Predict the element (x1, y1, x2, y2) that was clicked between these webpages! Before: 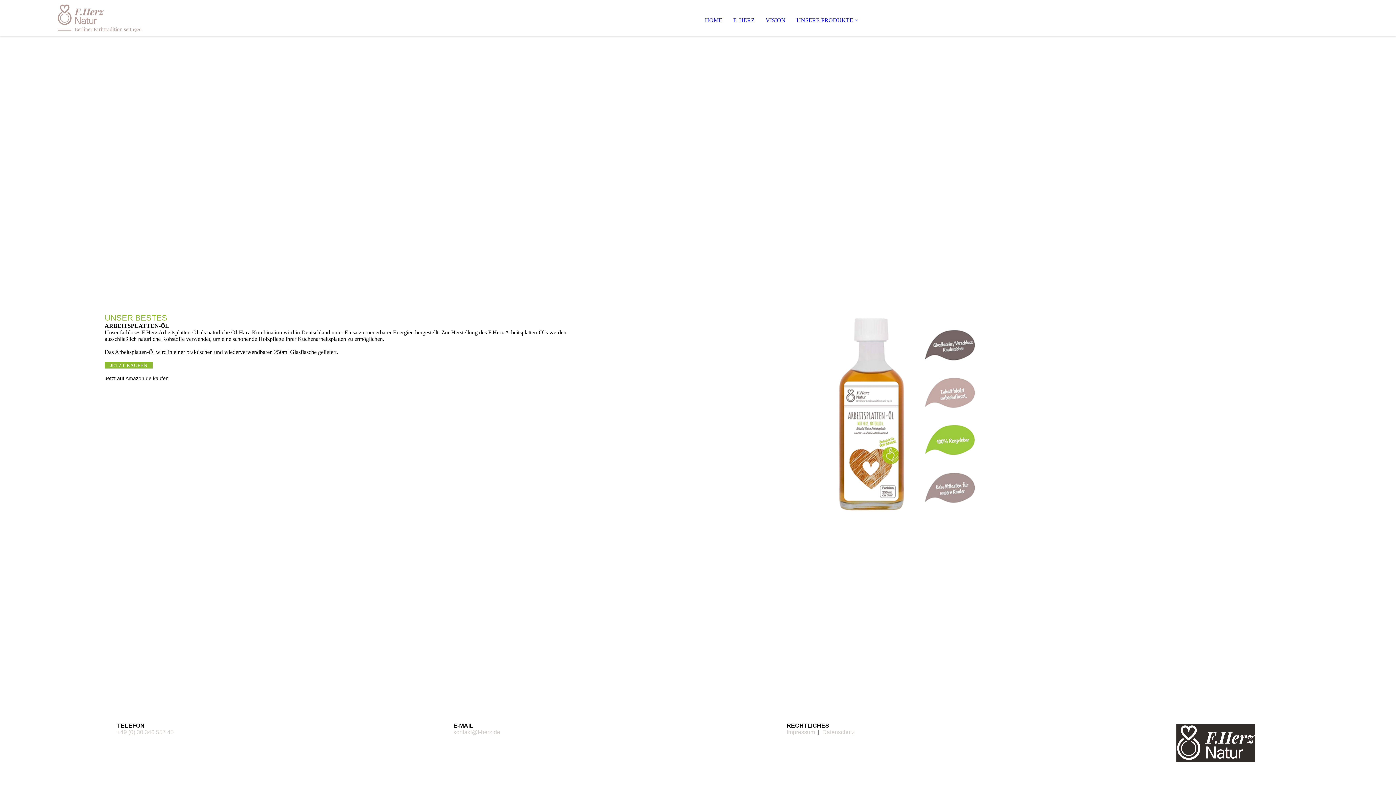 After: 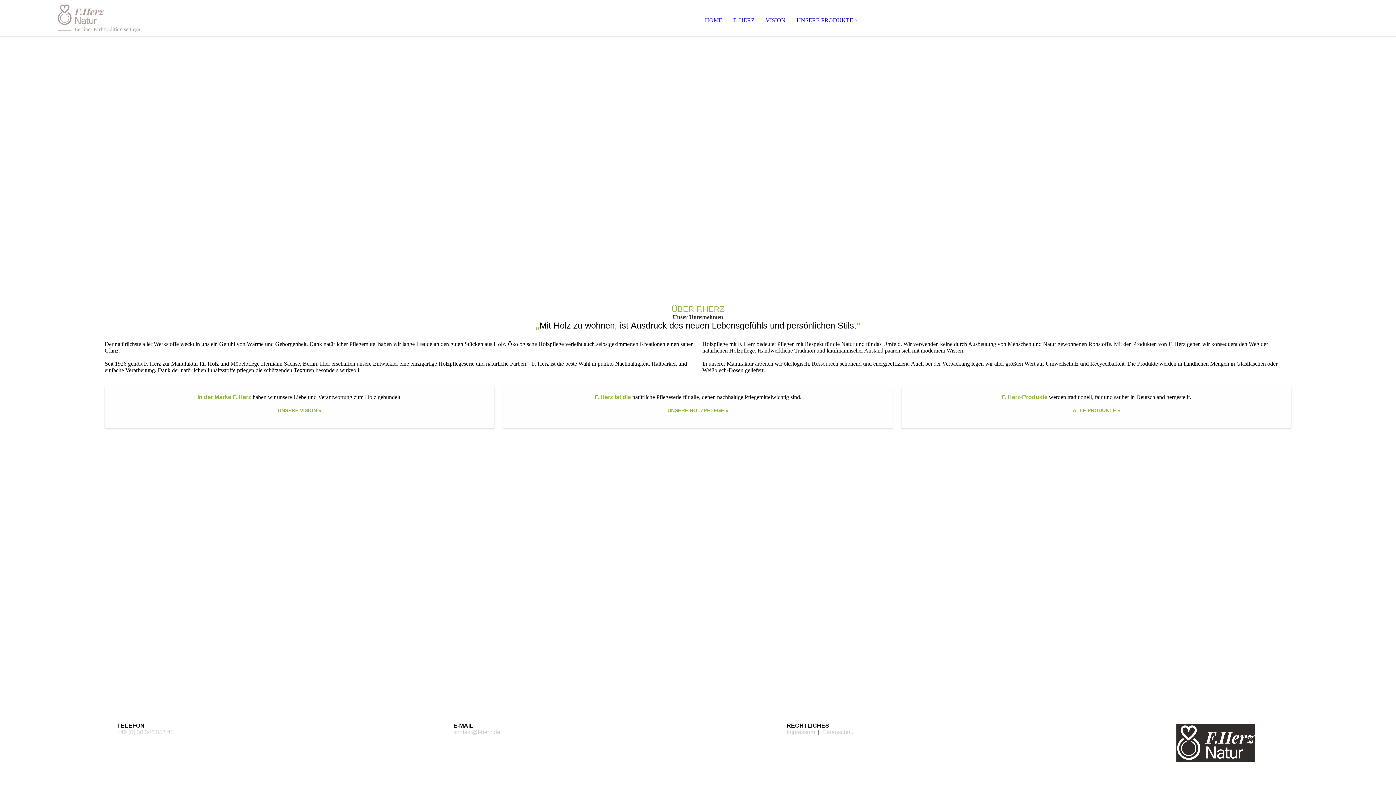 Action: bbox: (733, 17, 754, 23) label: F. HERZ